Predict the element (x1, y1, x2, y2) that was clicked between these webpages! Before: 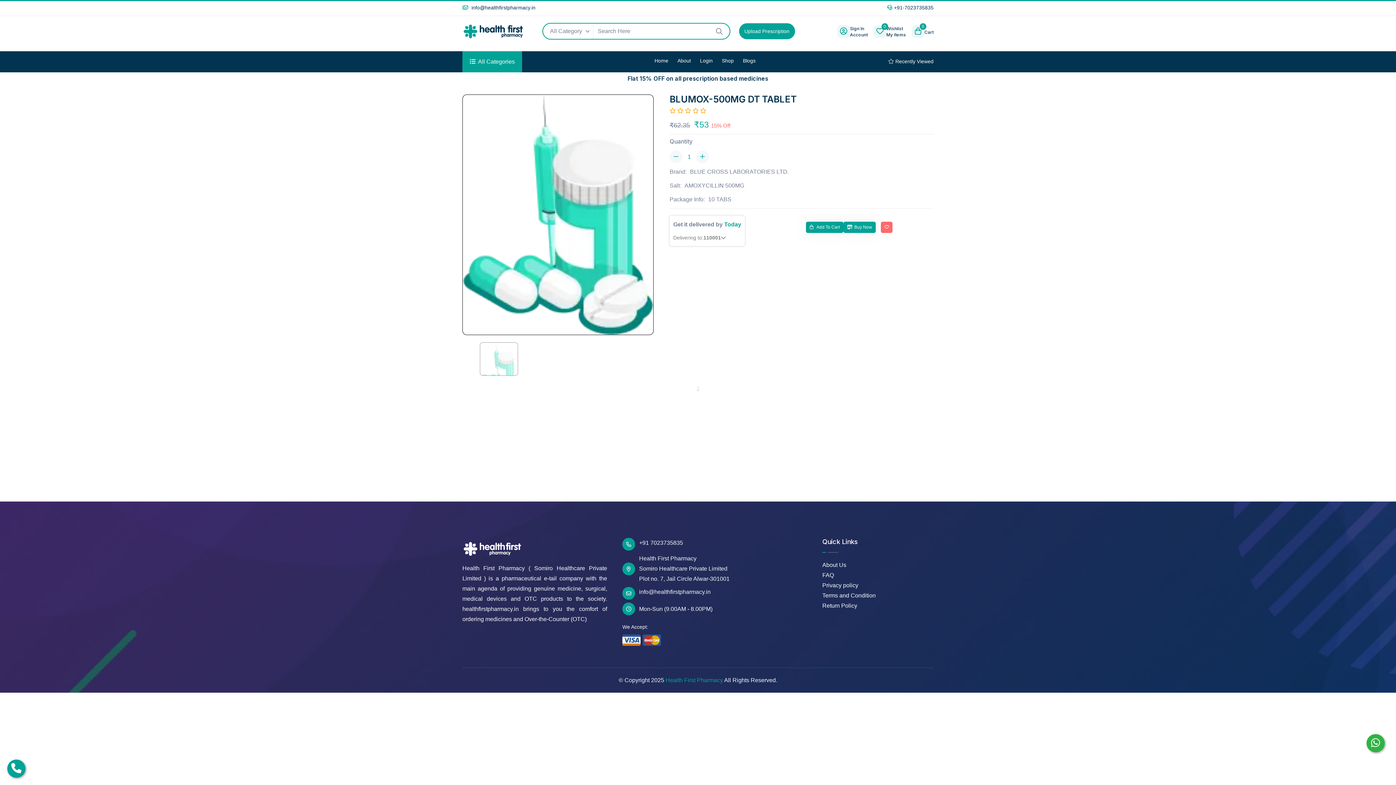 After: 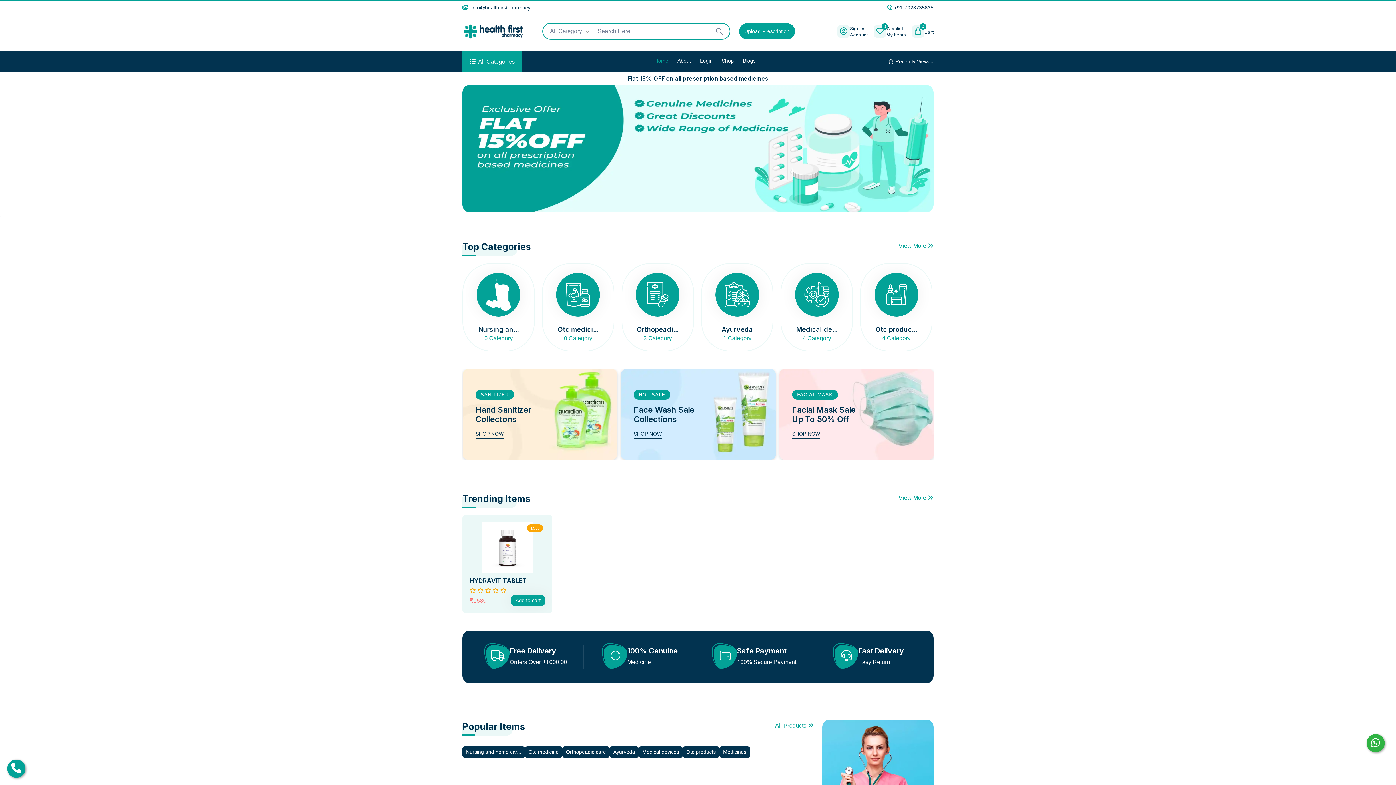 Action: bbox: (665, 675, 723, 685) label: Health First Pharmacy